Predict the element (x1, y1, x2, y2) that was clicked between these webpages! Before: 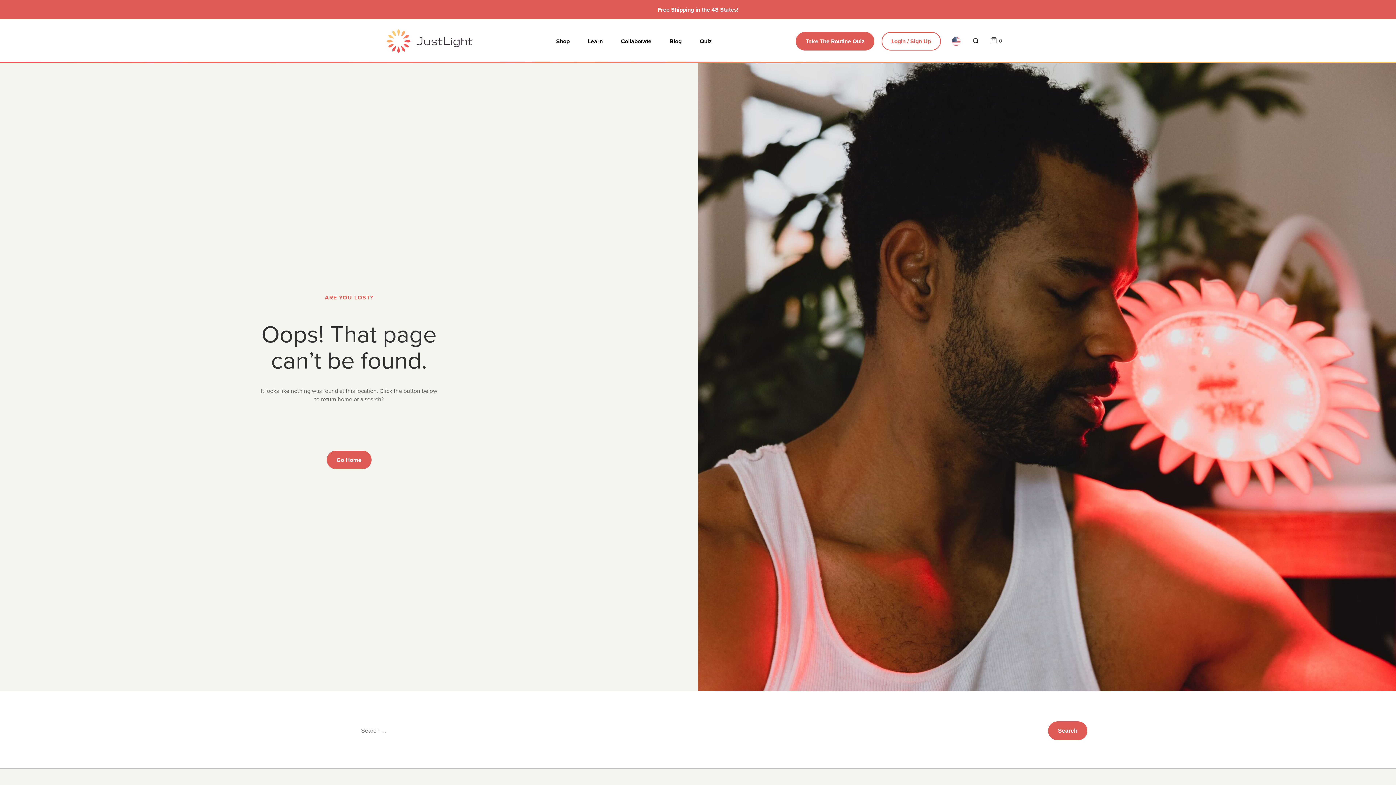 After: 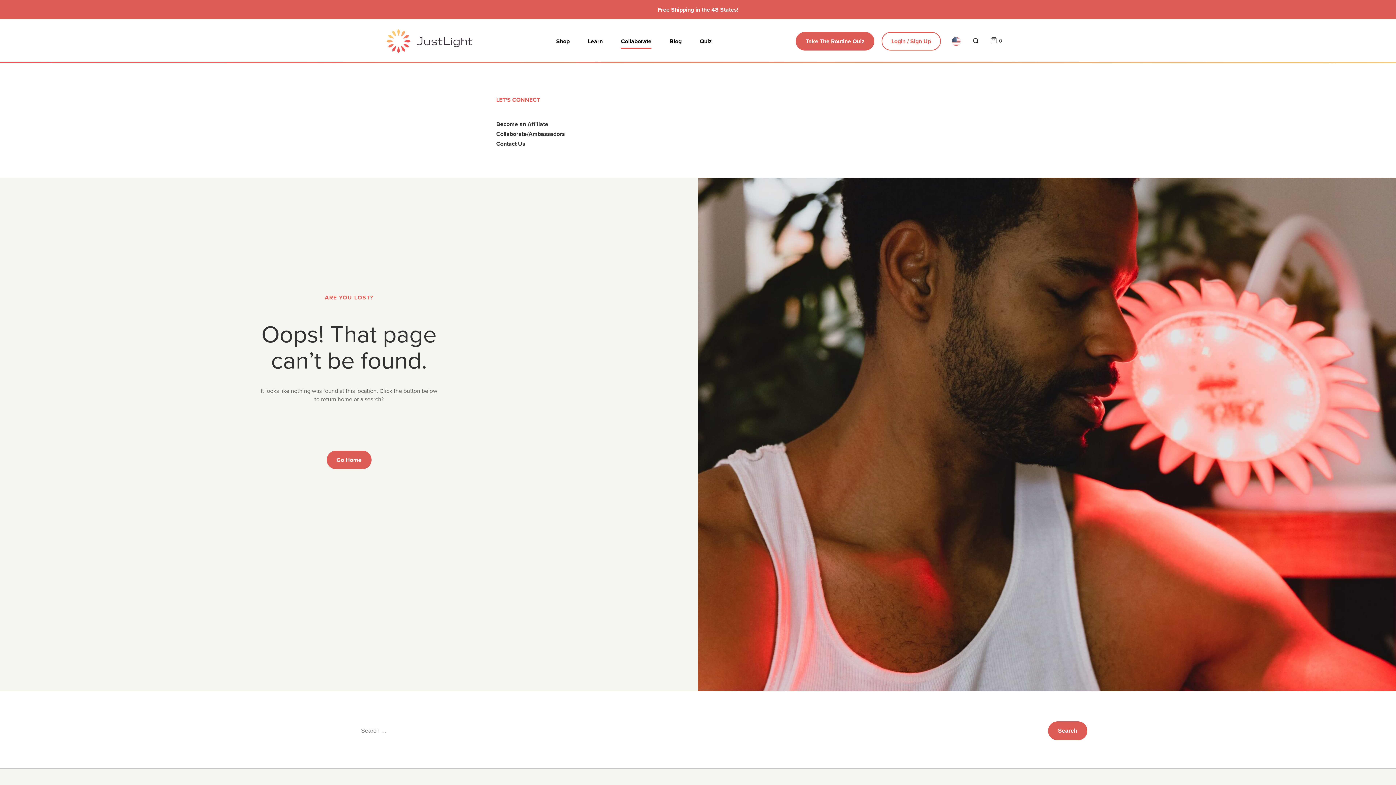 Action: bbox: (621, 34, 651, 48) label: Collaborate